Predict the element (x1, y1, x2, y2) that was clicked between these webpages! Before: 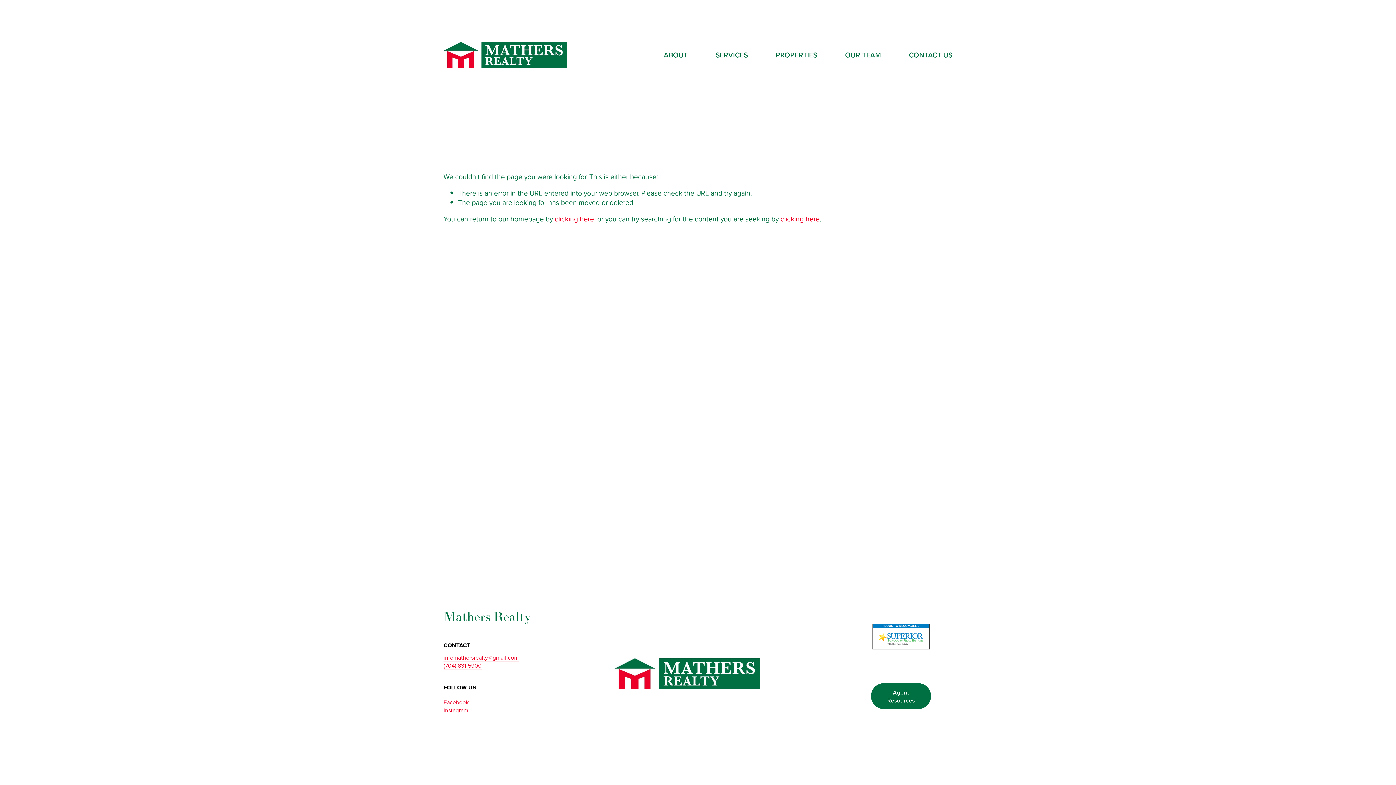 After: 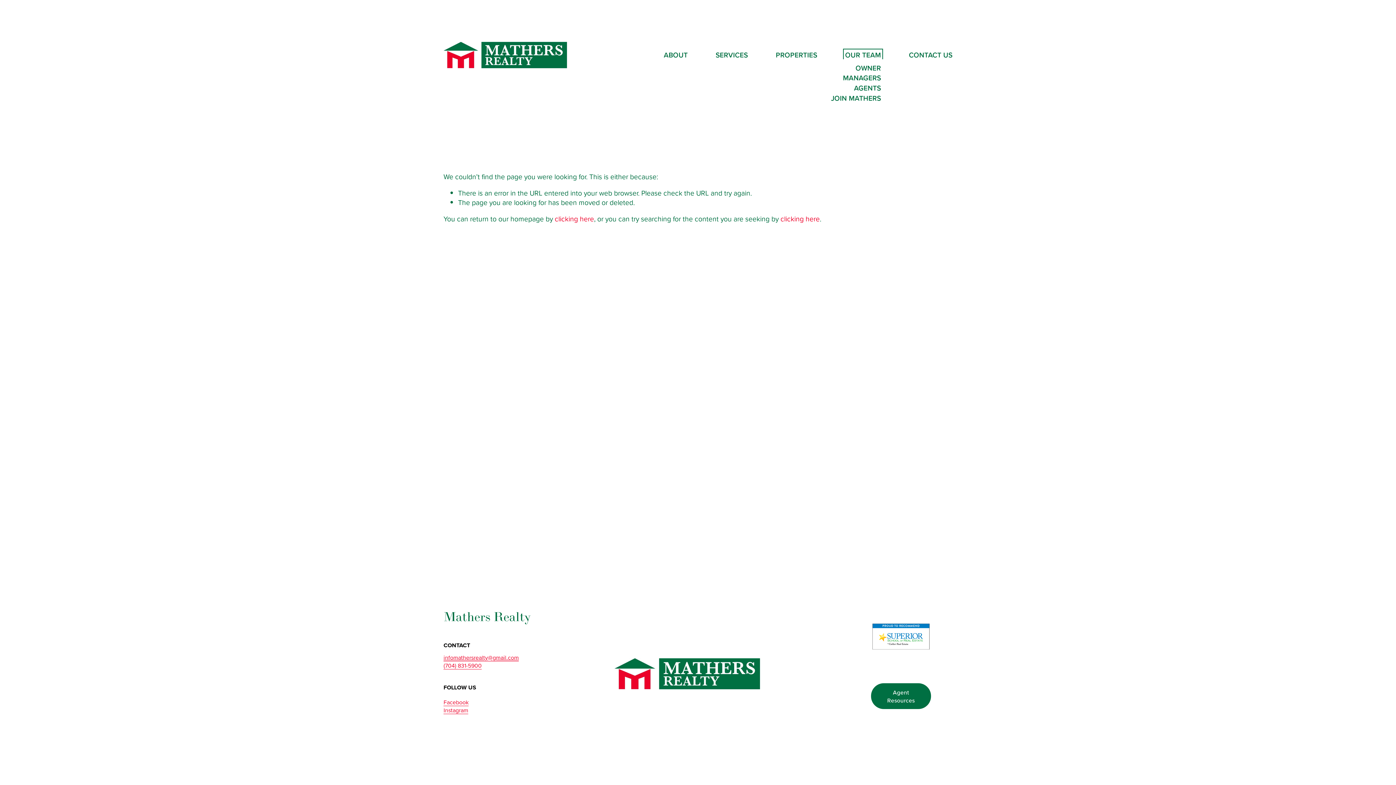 Action: bbox: (845, 51, 881, 59) label: folder dropdown